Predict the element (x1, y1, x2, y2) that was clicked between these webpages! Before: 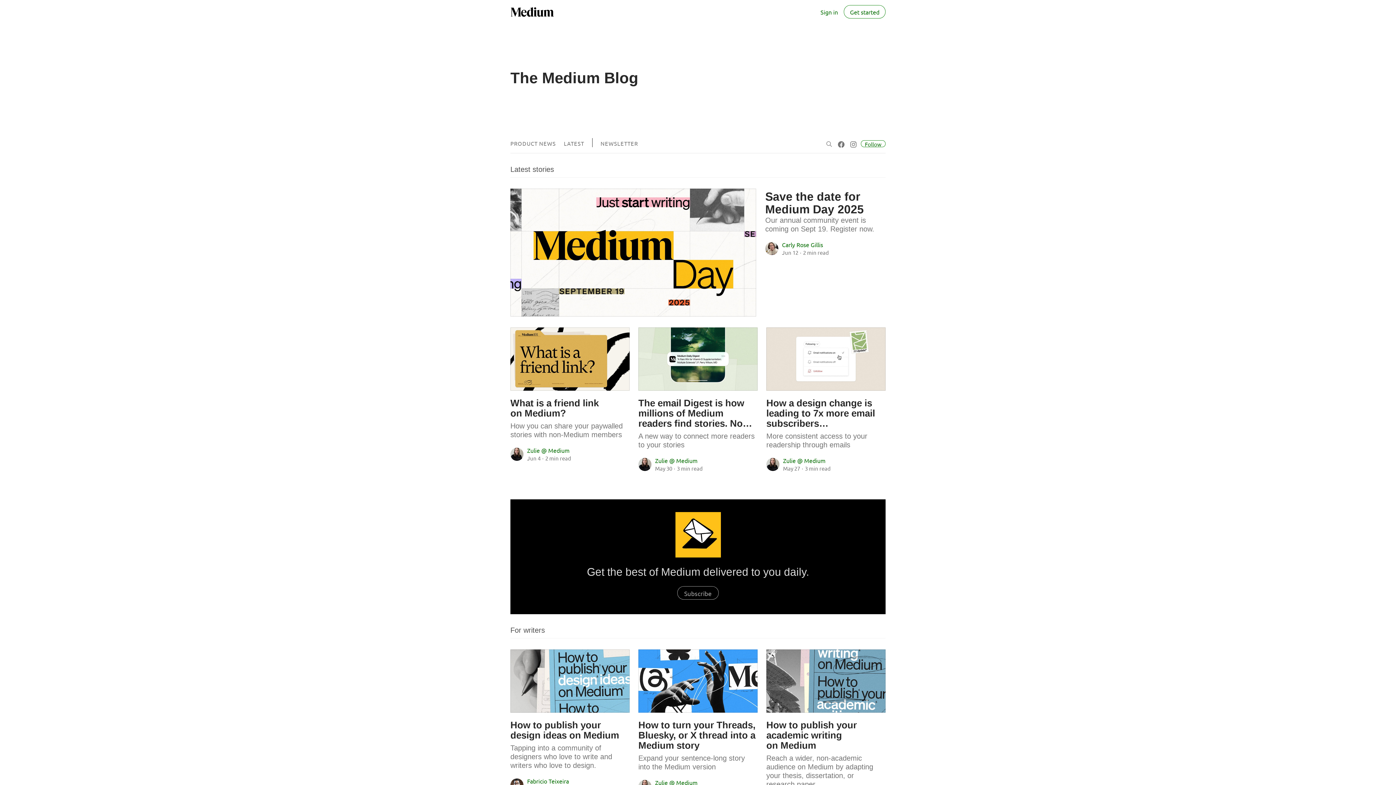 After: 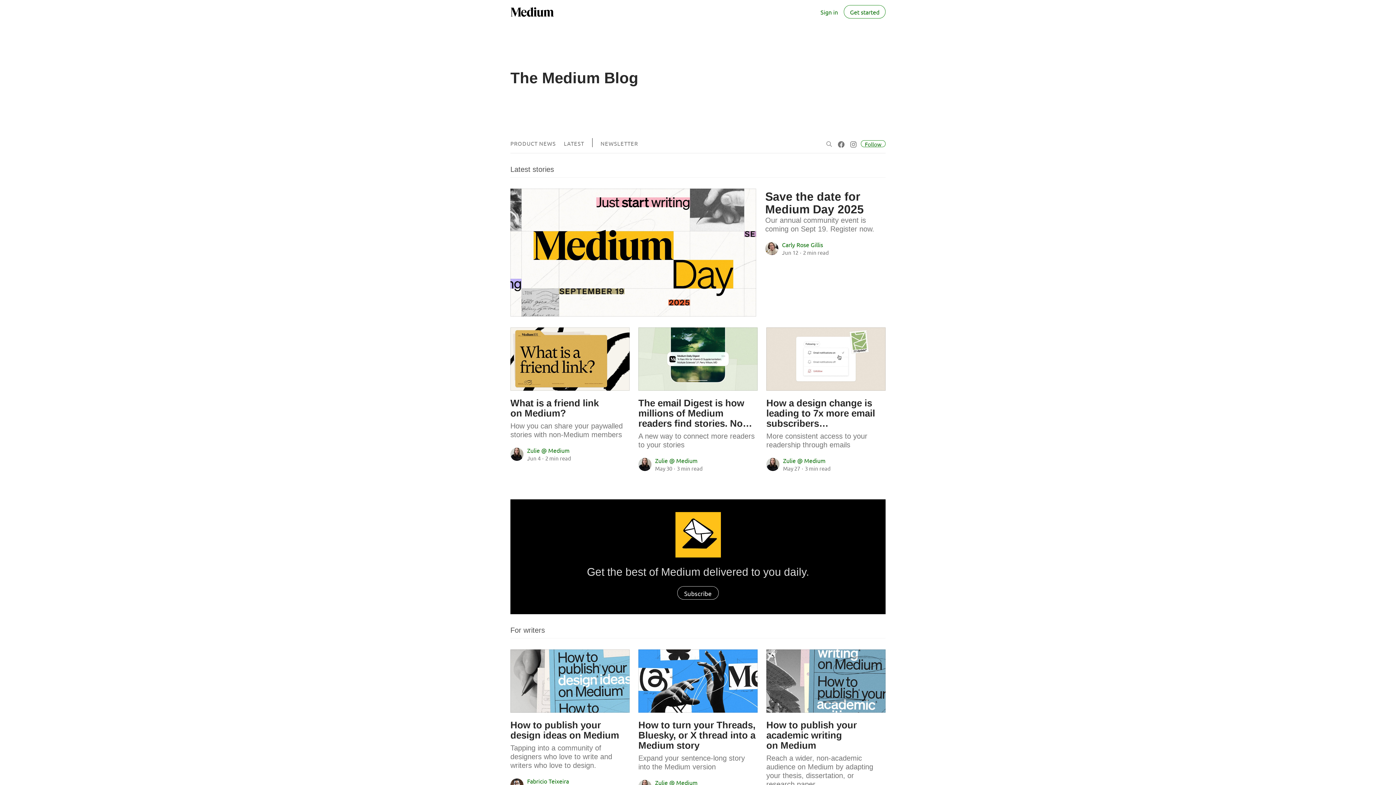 Action: bbox: (677, 586, 718, 600) label: Subscribe